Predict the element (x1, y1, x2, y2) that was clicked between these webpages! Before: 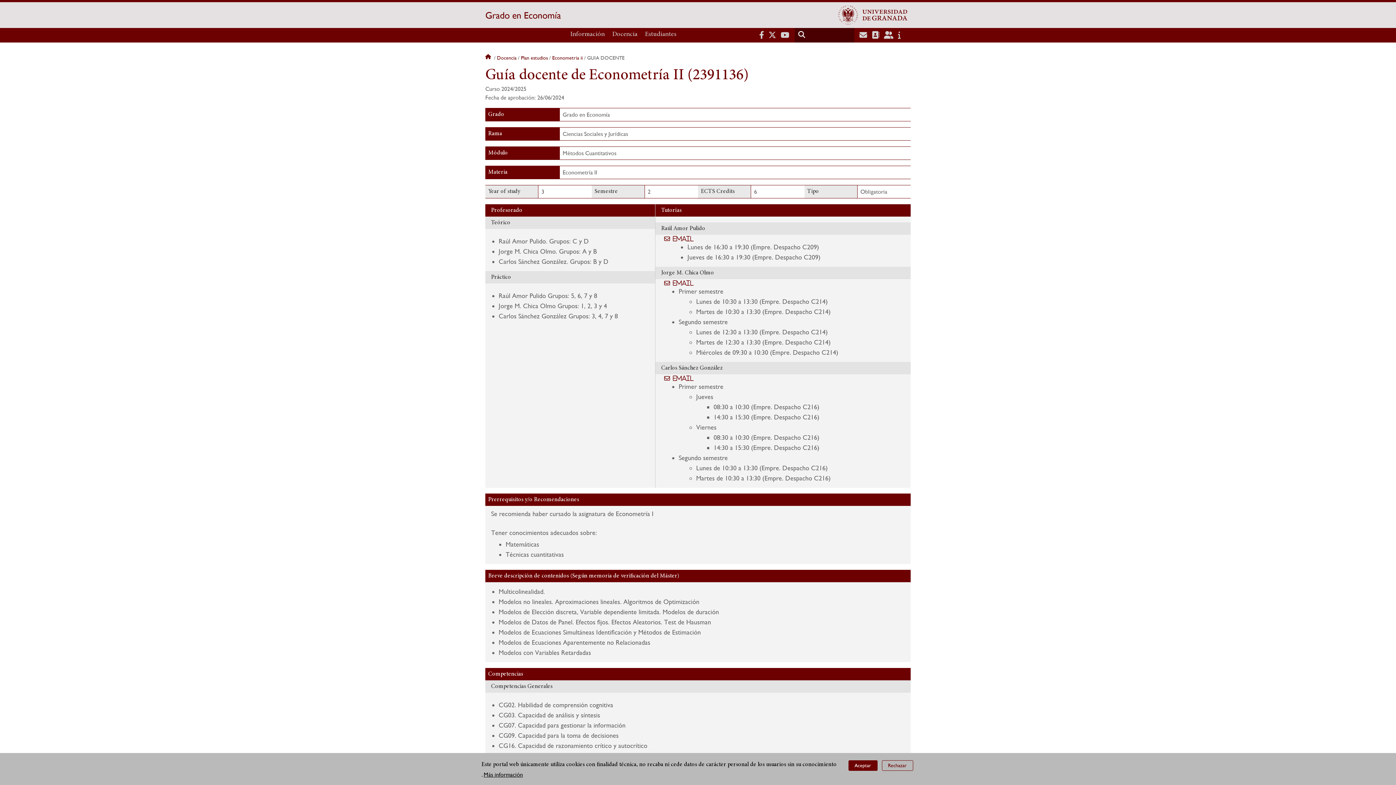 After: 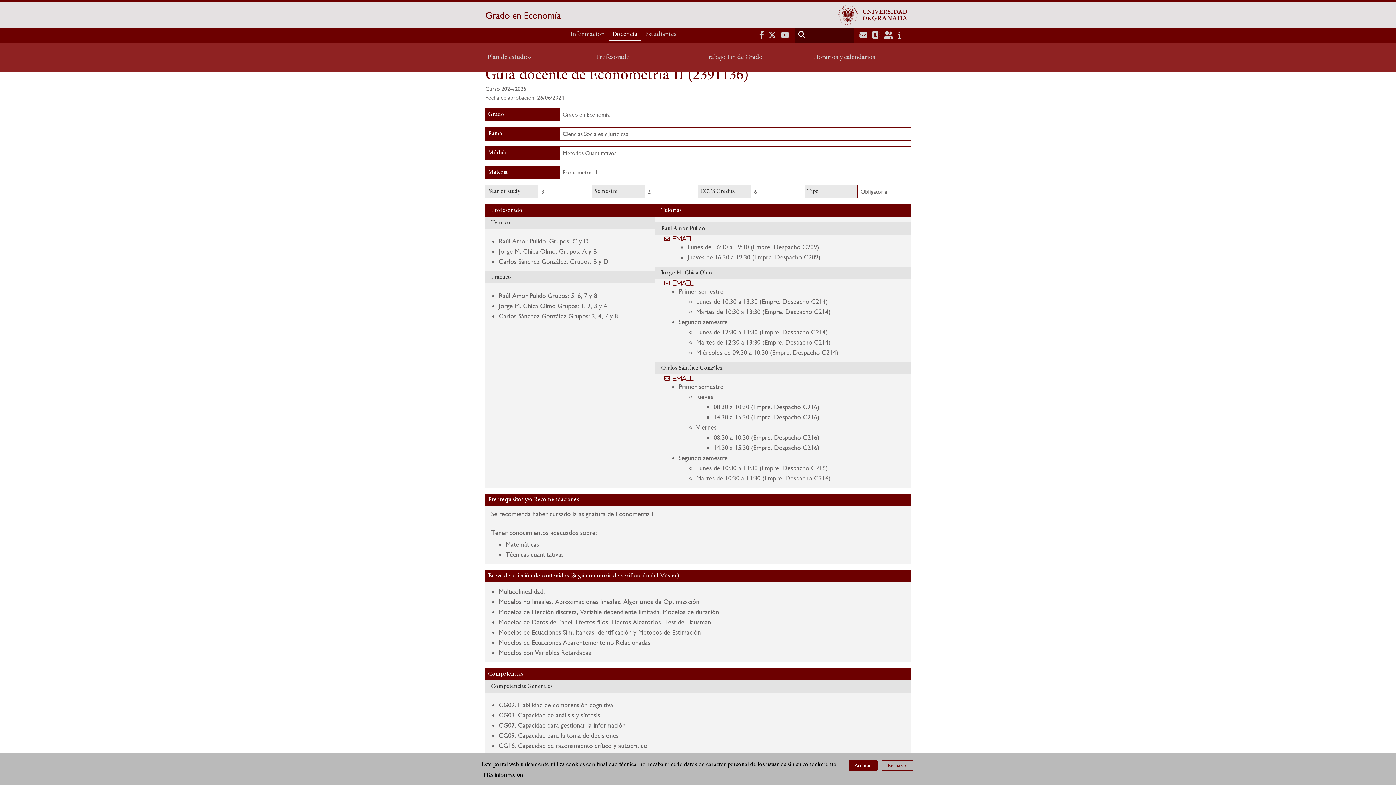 Action: bbox: (609, 27, 640, 41) label: Docencia